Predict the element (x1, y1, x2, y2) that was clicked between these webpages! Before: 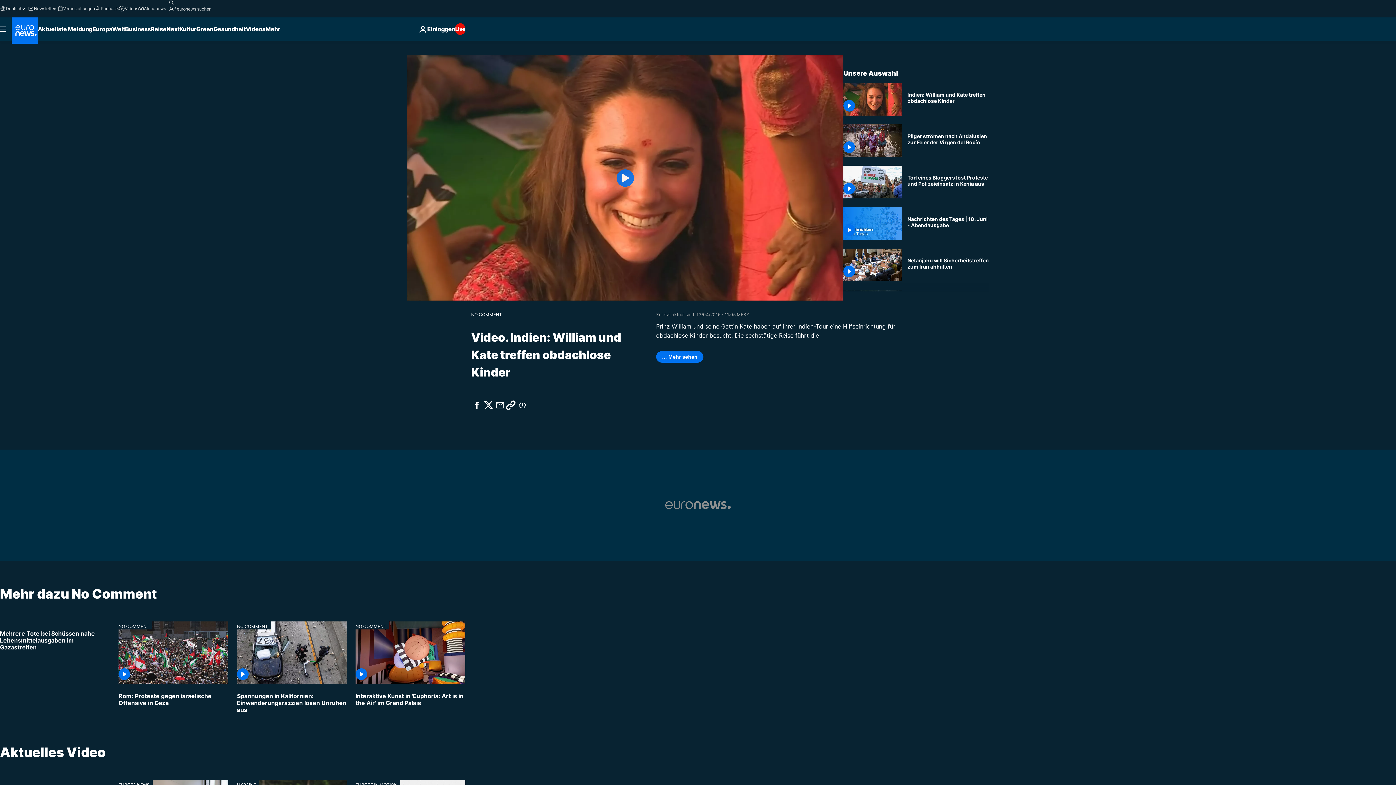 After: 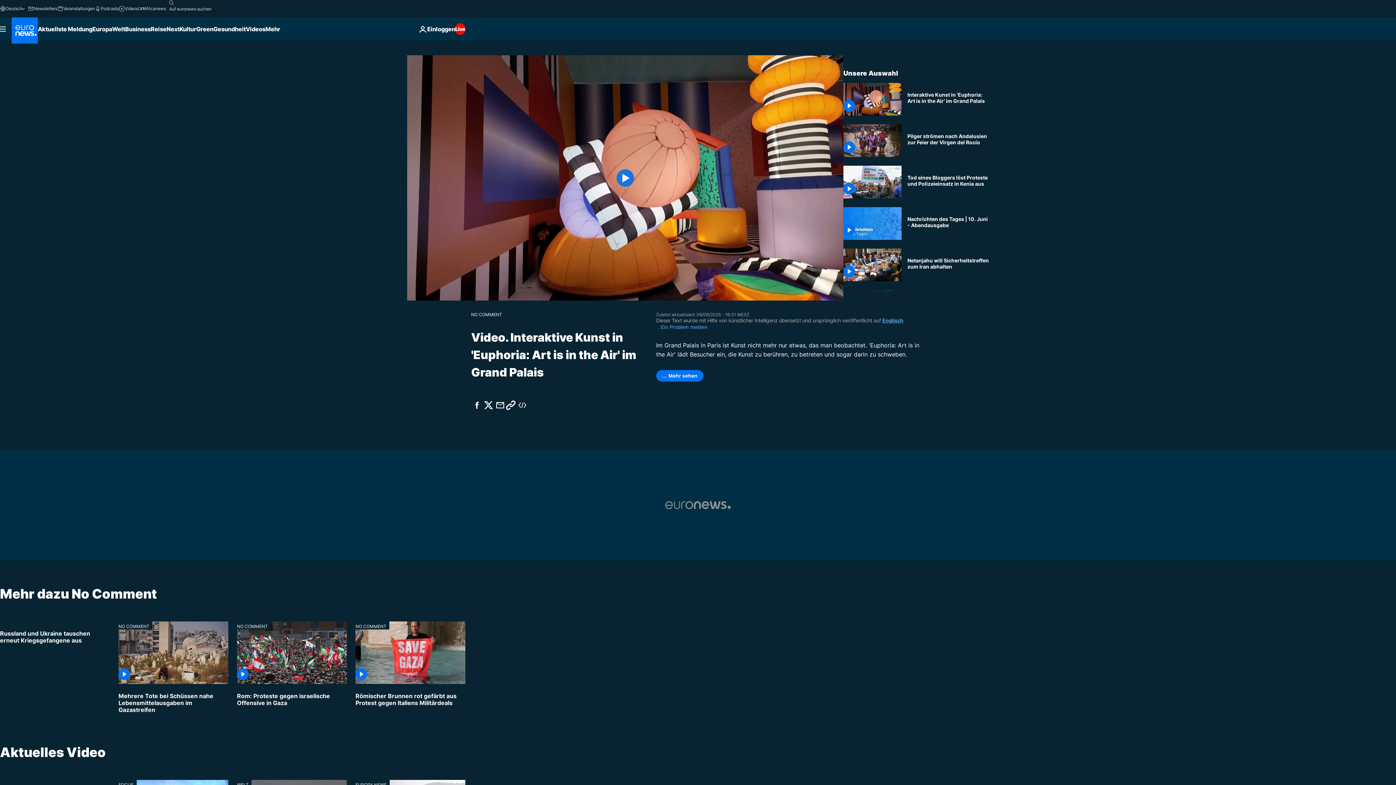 Action: bbox: (355, 684, 465, 719) label: Interaktive Kunst in 'Euphoria: Art is in the Air' im Grand Palais erleben